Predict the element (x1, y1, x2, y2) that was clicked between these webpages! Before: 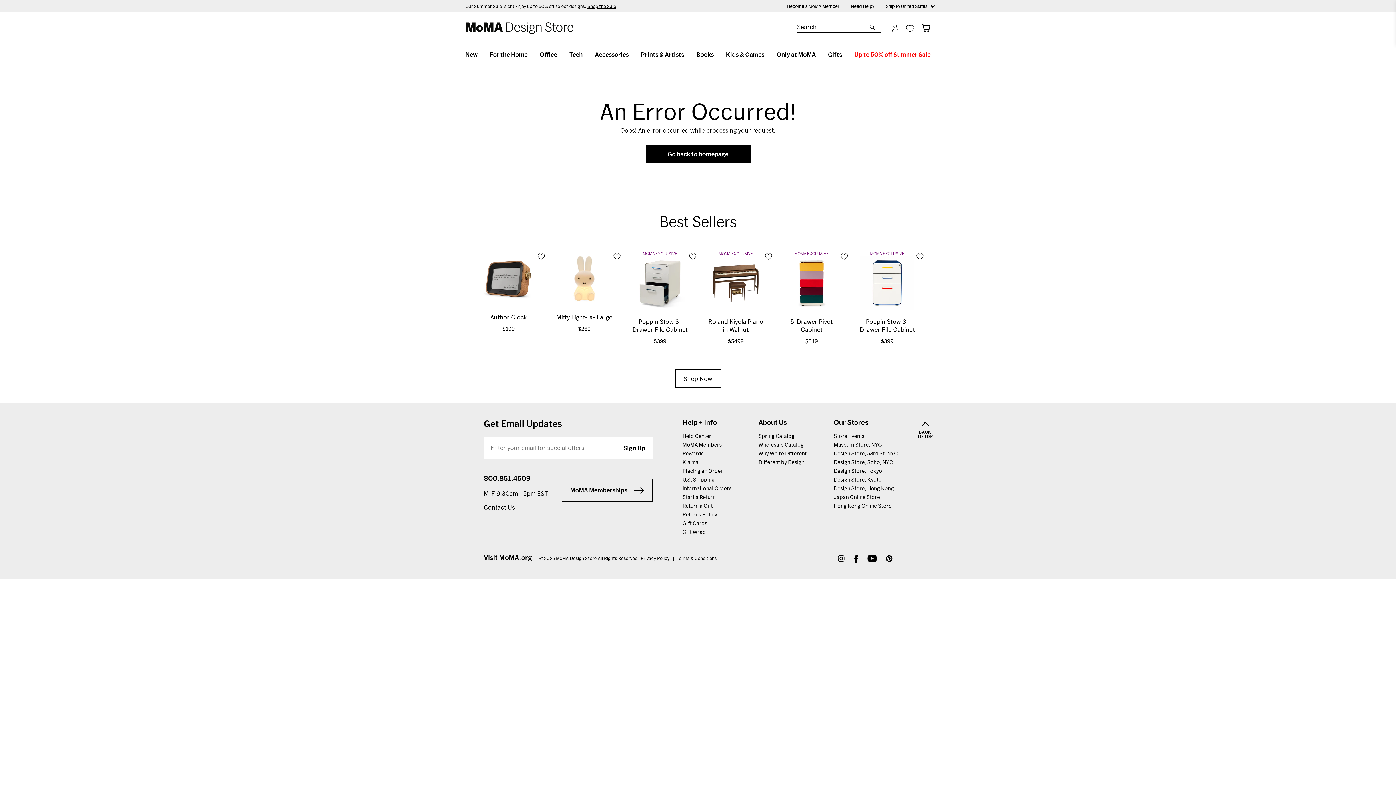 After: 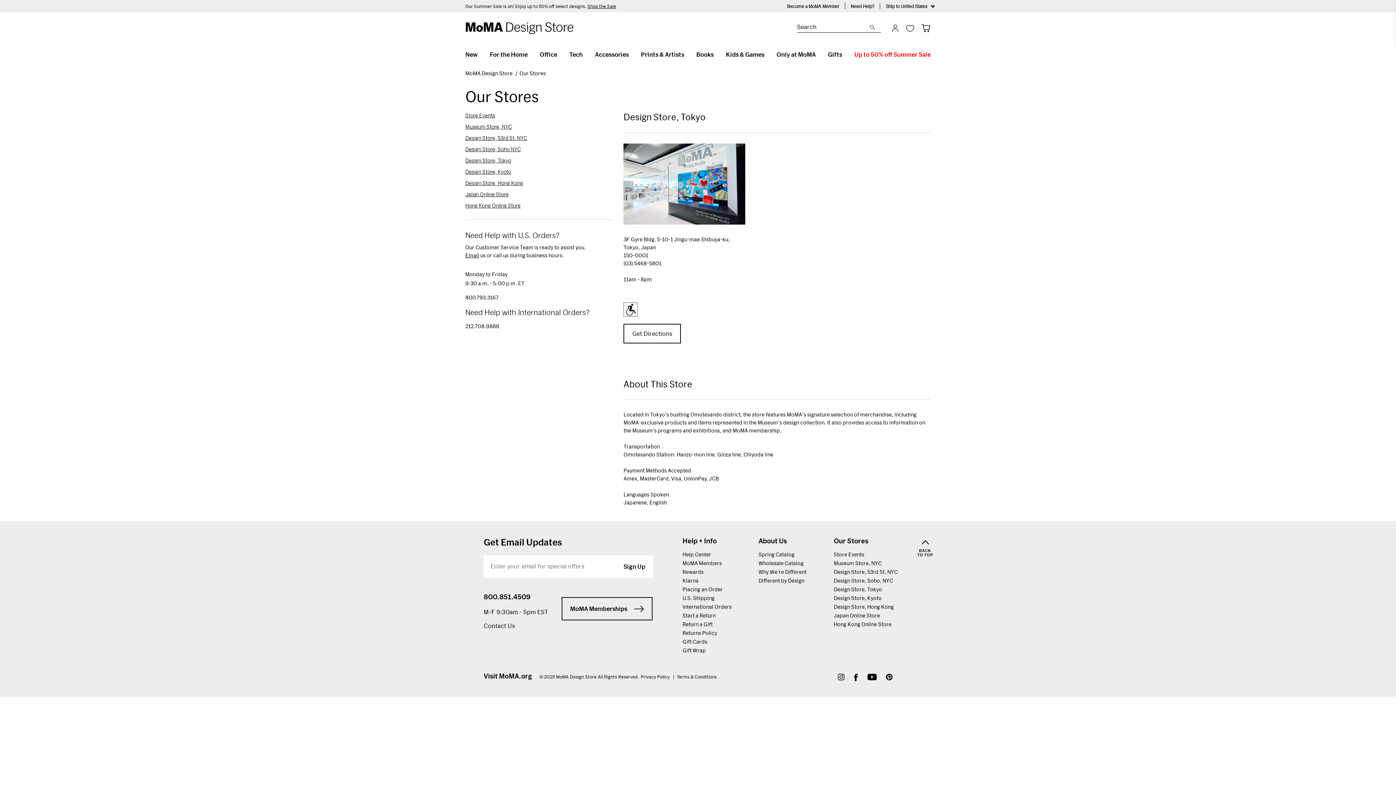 Action: label: Design Store, Tokyo bbox: (833, 468, 882, 474)